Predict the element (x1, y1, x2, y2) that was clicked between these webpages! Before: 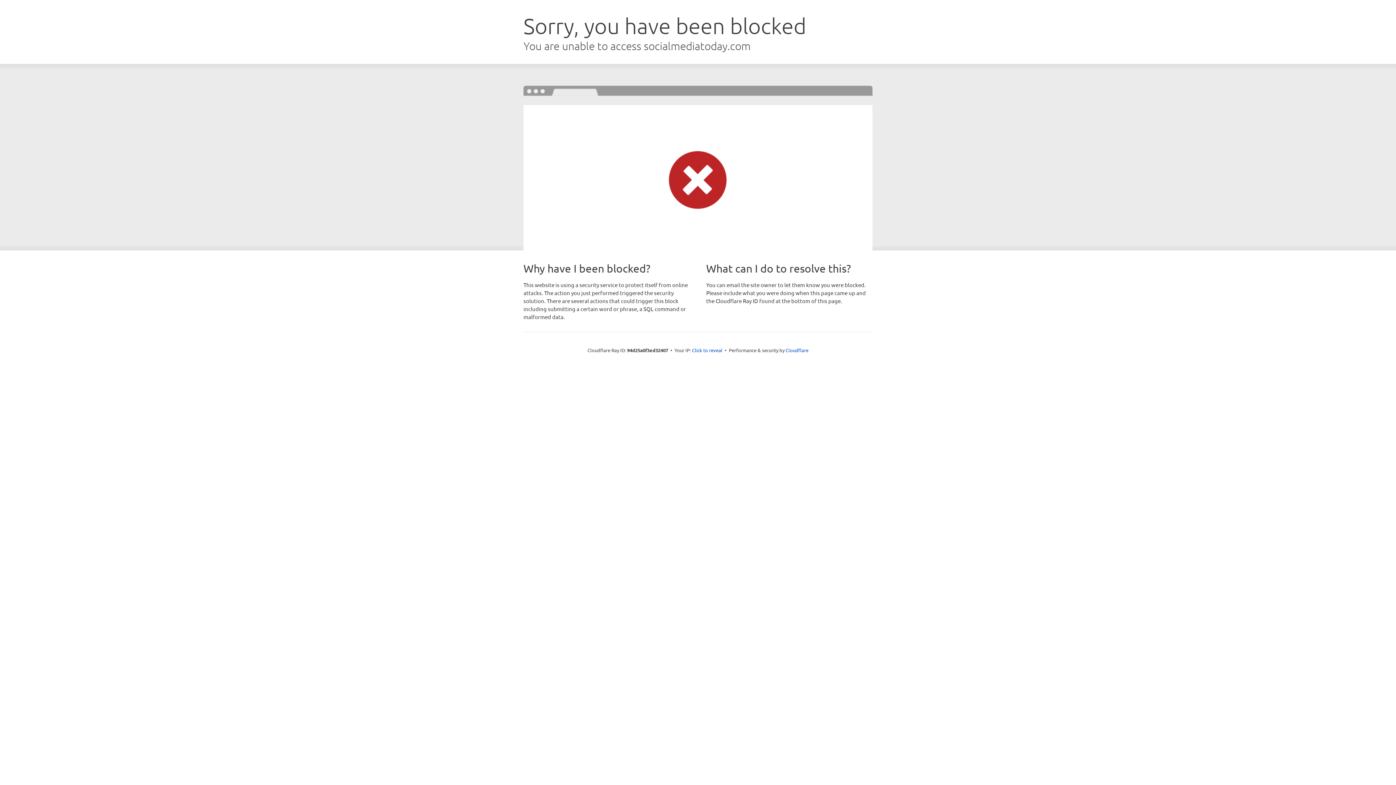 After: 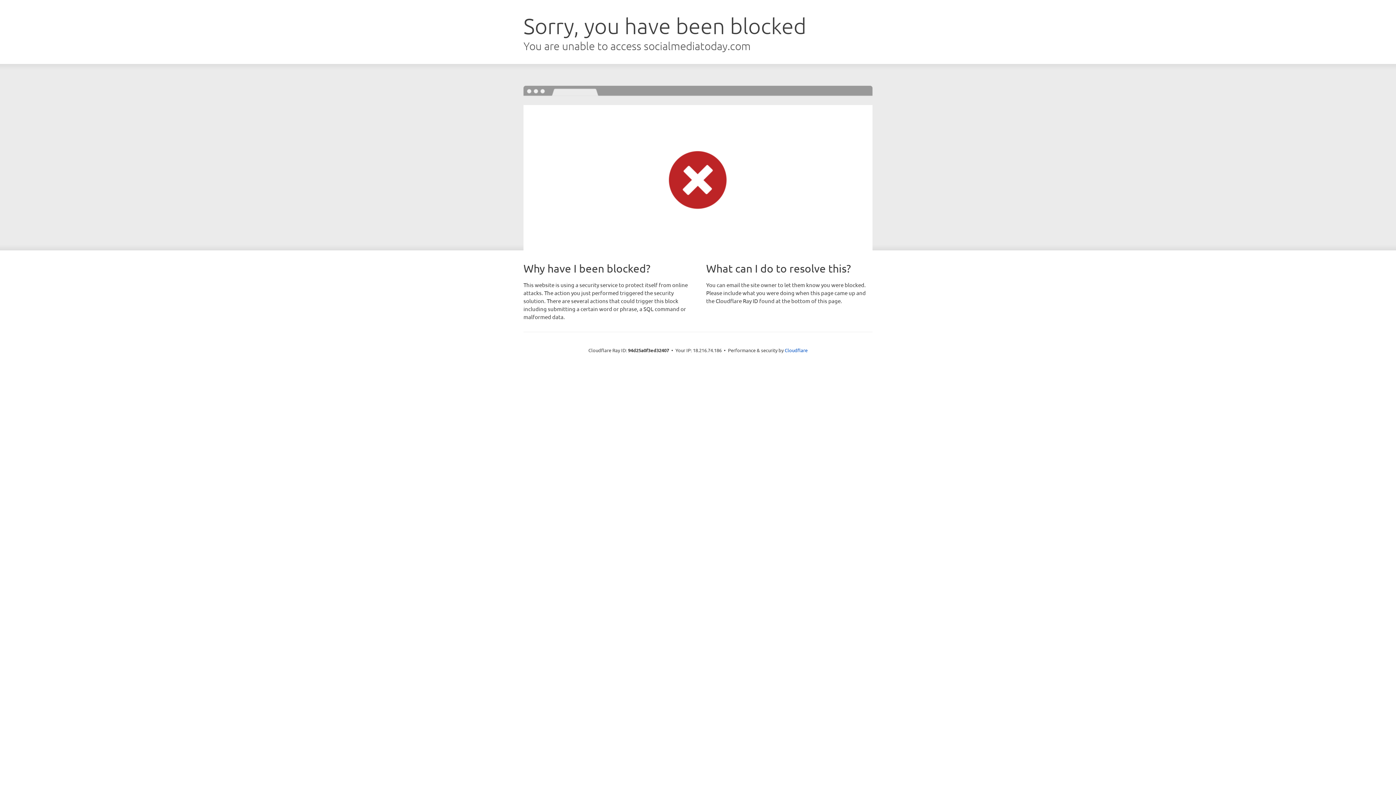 Action: bbox: (692, 346, 722, 353) label: Click to reveal